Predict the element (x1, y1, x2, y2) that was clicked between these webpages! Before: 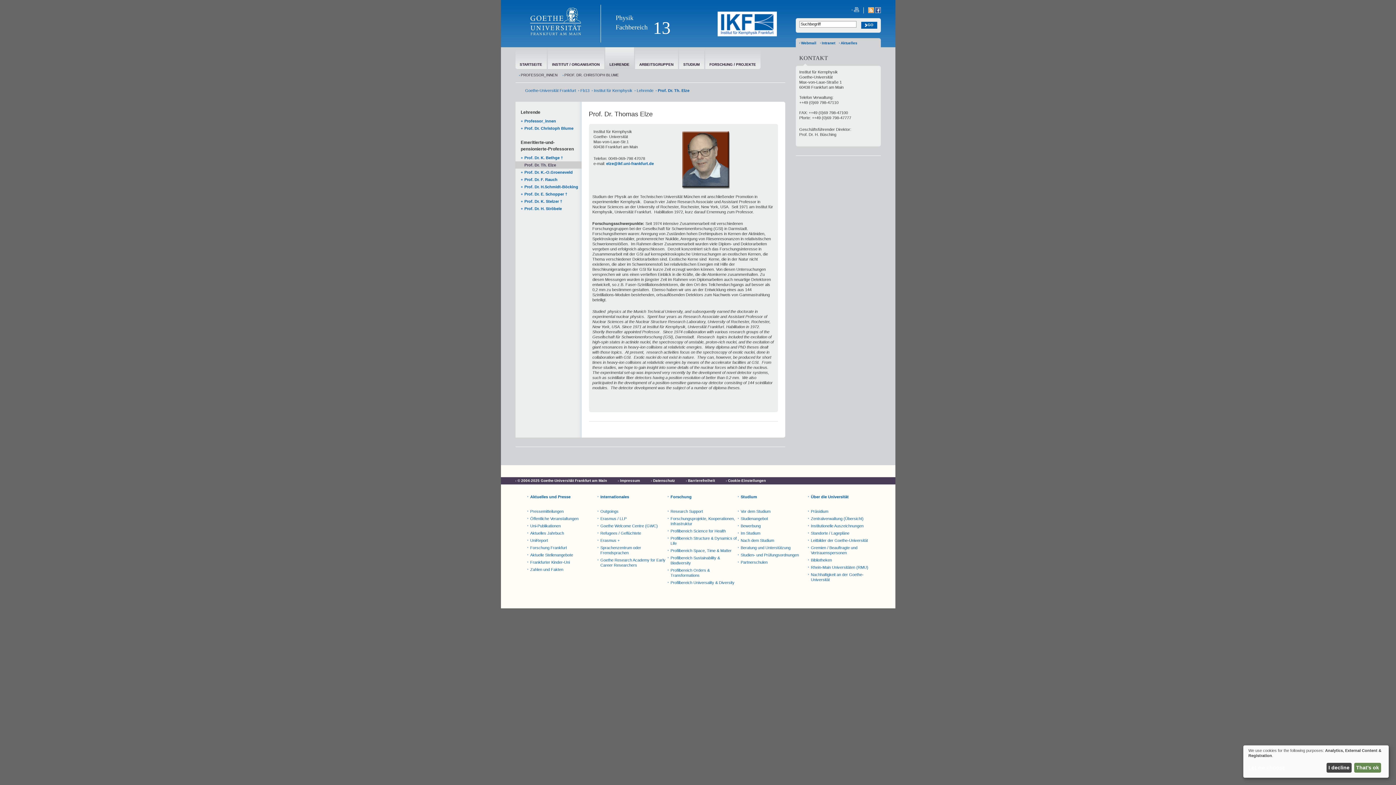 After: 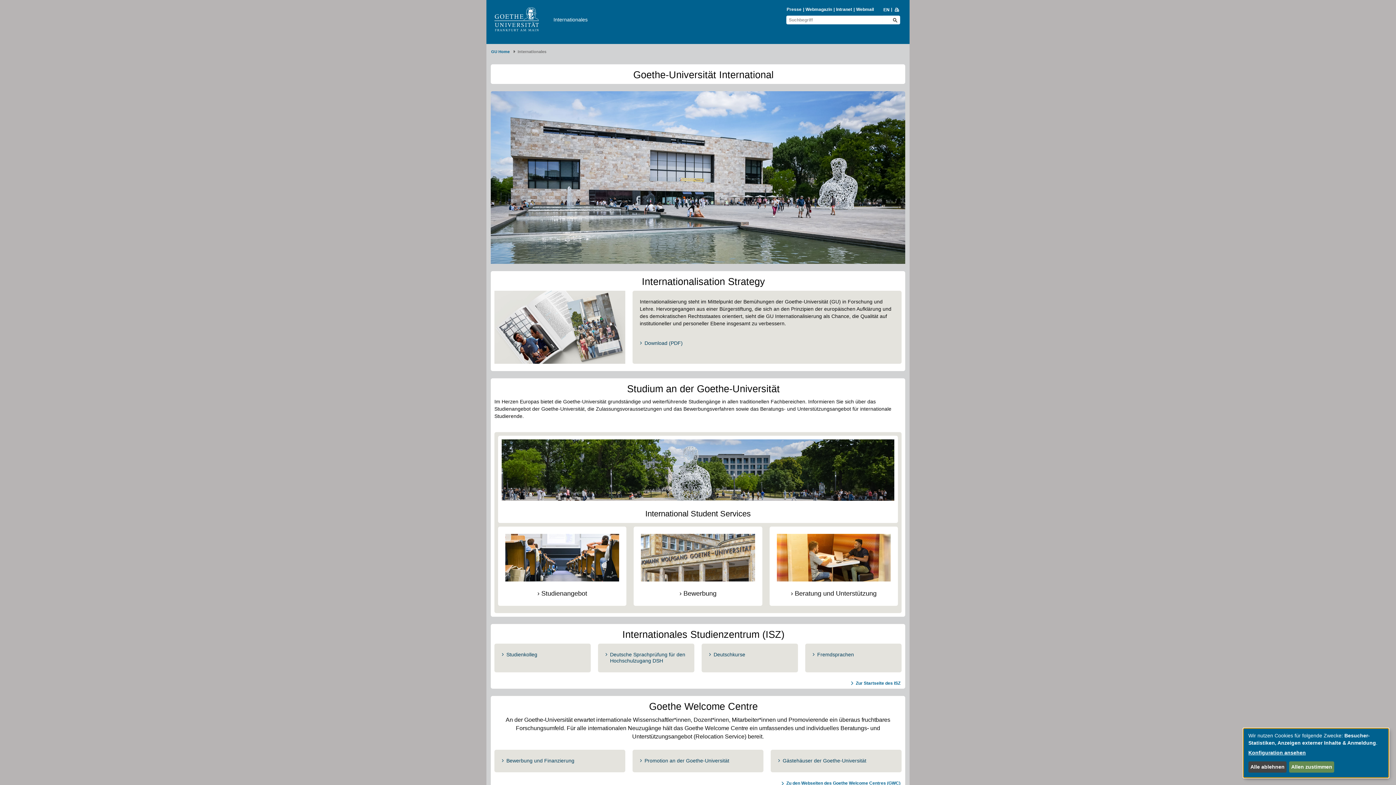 Action: label: Internationales bbox: (600, 494, 629, 499)